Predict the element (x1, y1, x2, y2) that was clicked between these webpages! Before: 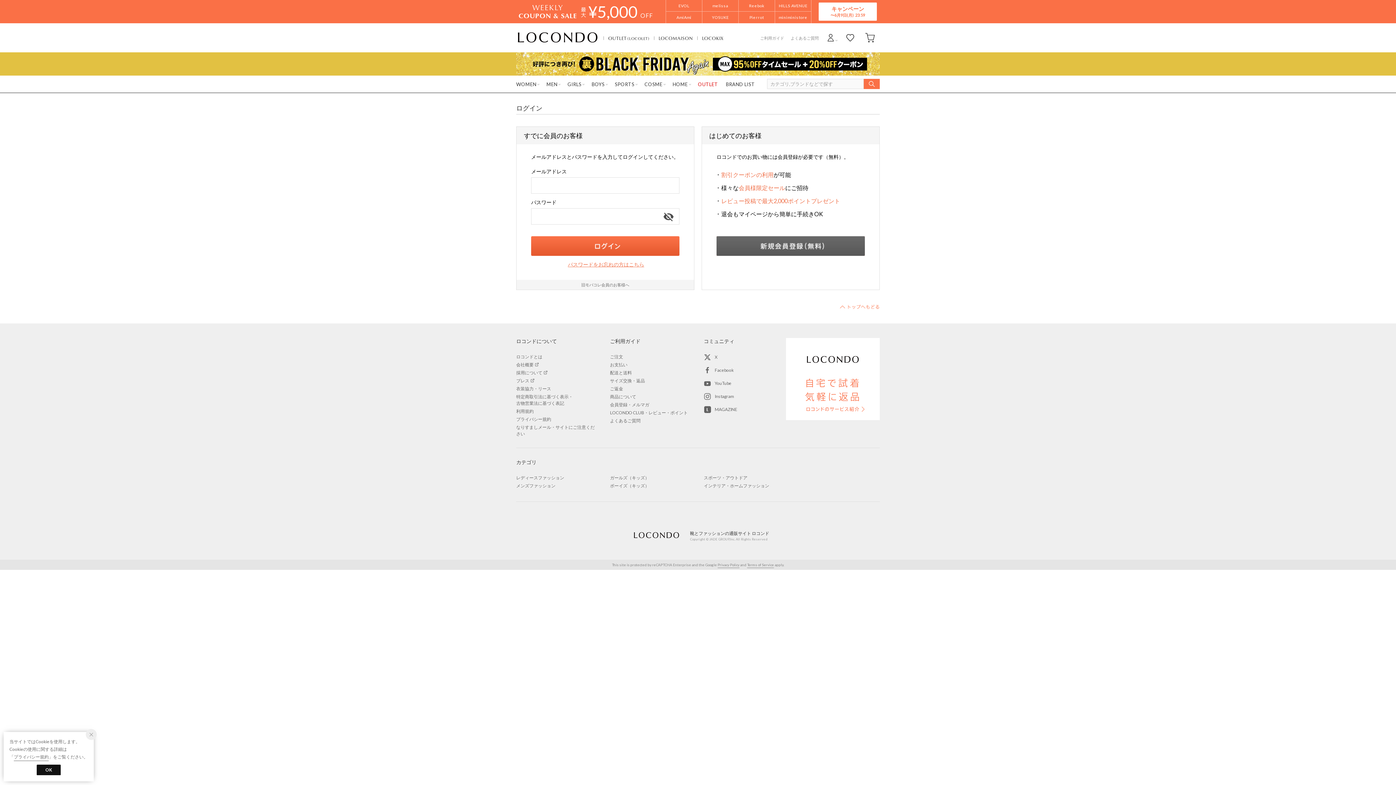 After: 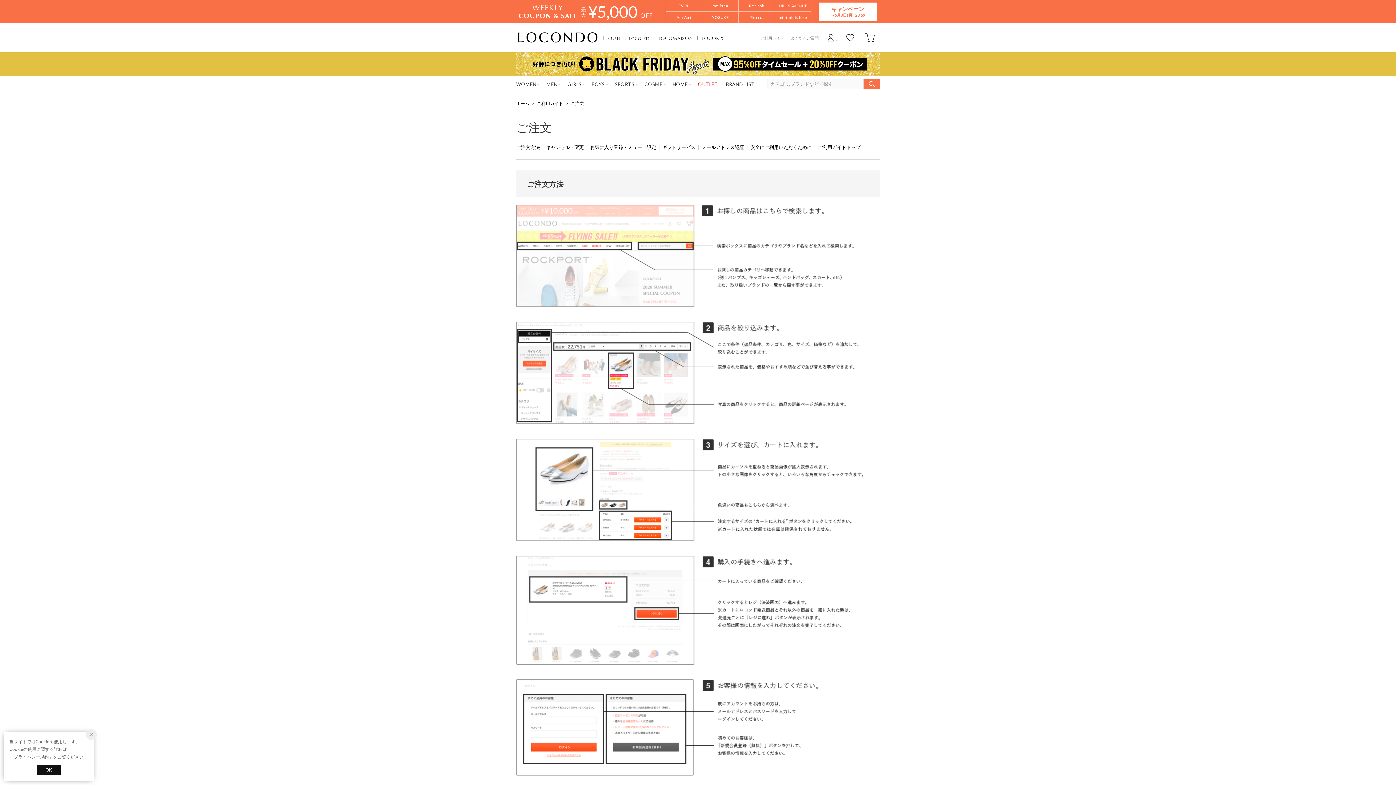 Action: label: ご注文 bbox: (610, 354, 623, 359)